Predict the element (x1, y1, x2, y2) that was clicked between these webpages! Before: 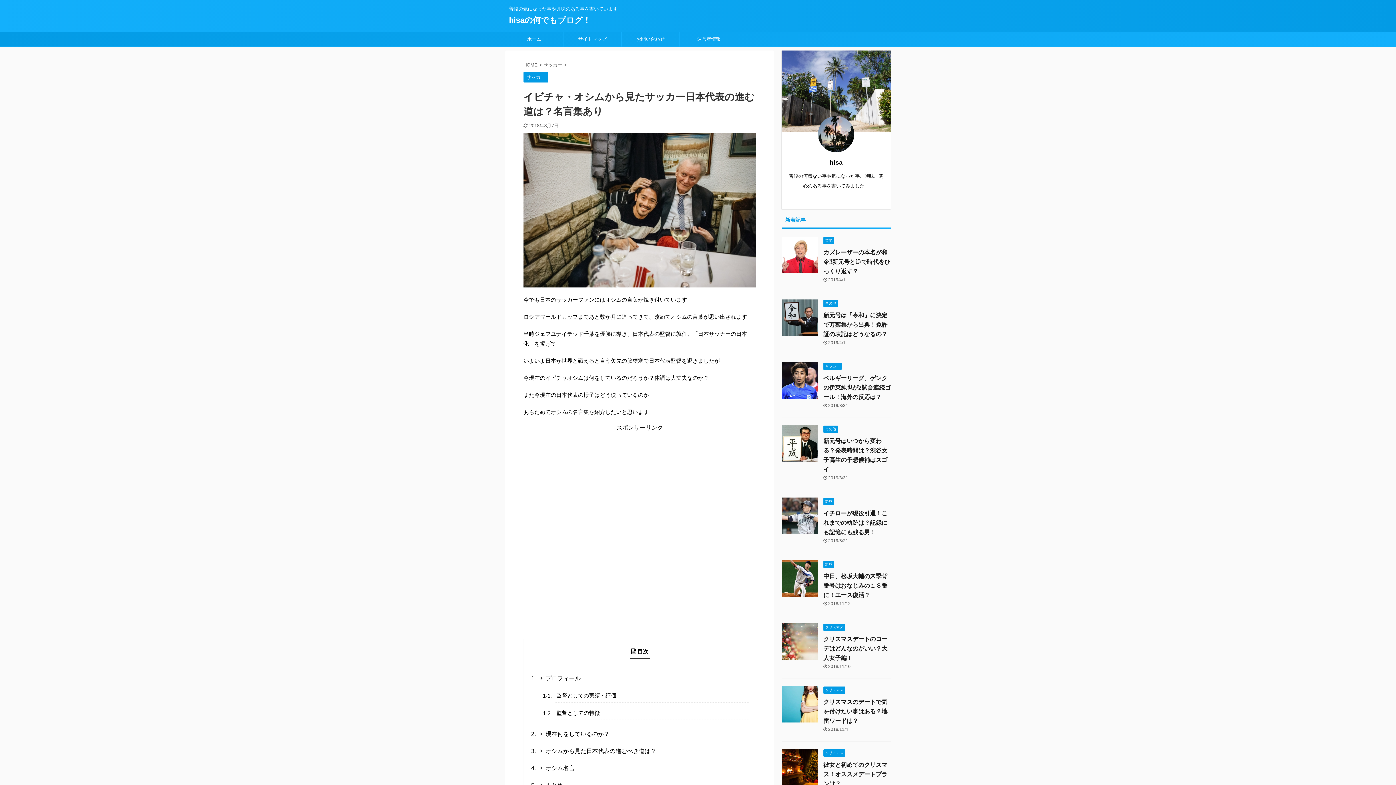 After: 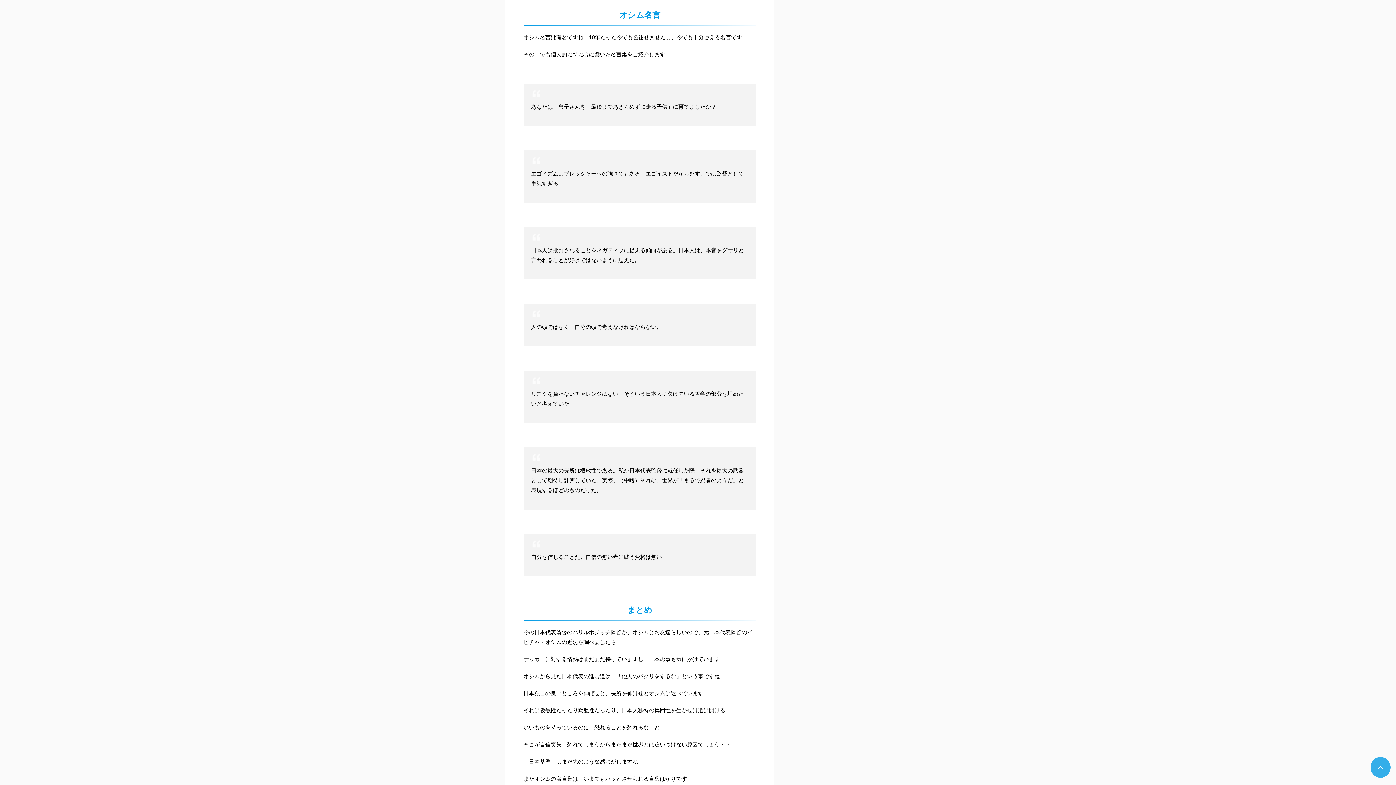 Action: bbox: (538, 761, 748, 775) label: オシム名言